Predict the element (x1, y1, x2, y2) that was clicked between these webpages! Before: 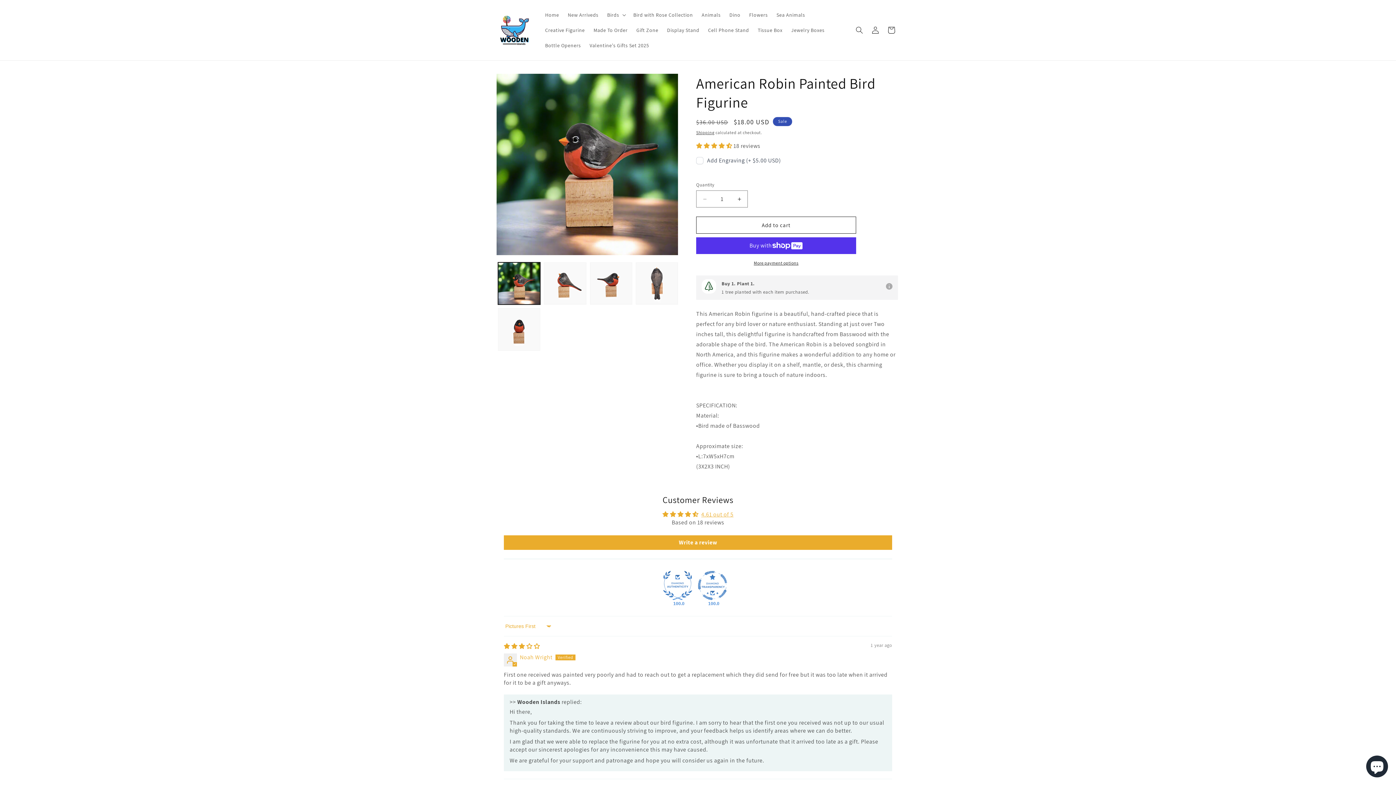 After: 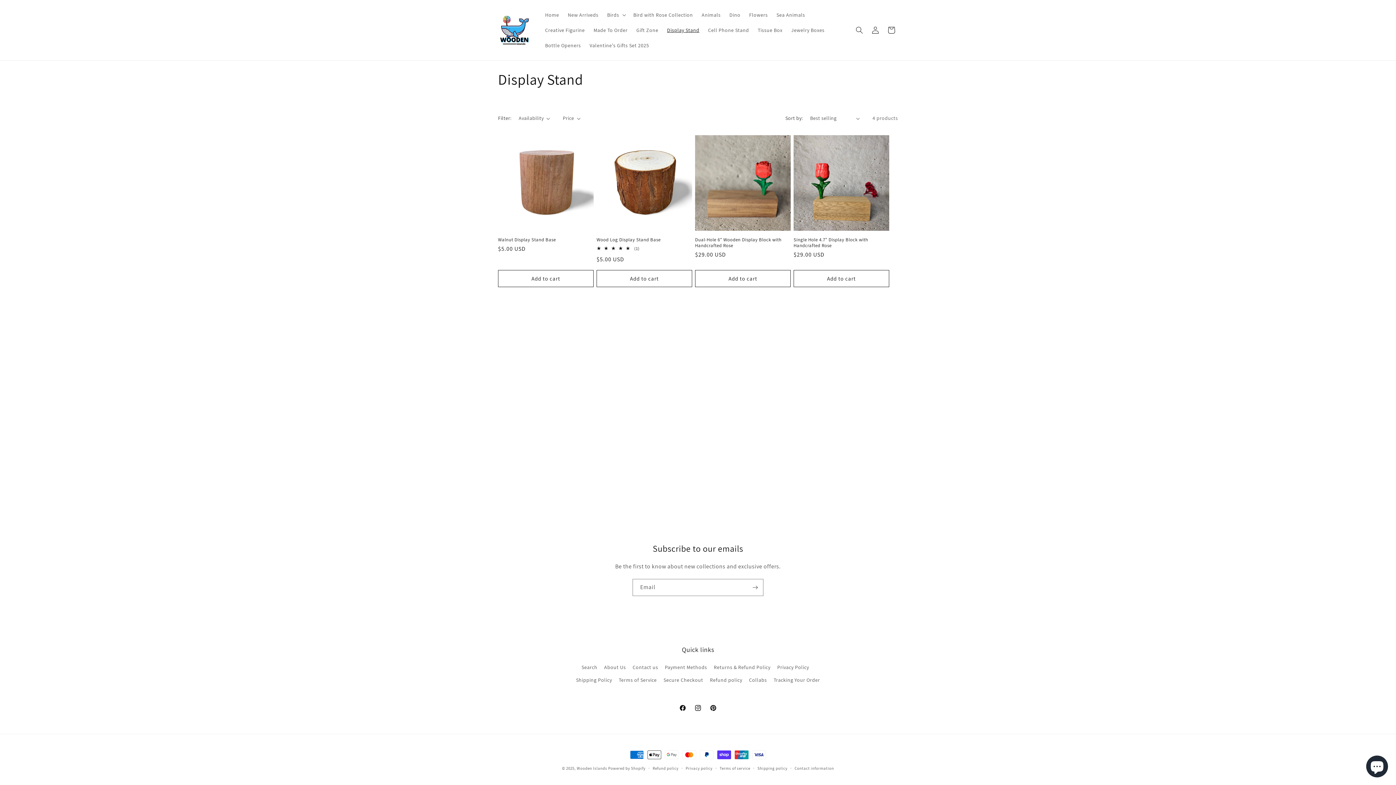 Action: label: Display Stand bbox: (662, 22, 703, 37)